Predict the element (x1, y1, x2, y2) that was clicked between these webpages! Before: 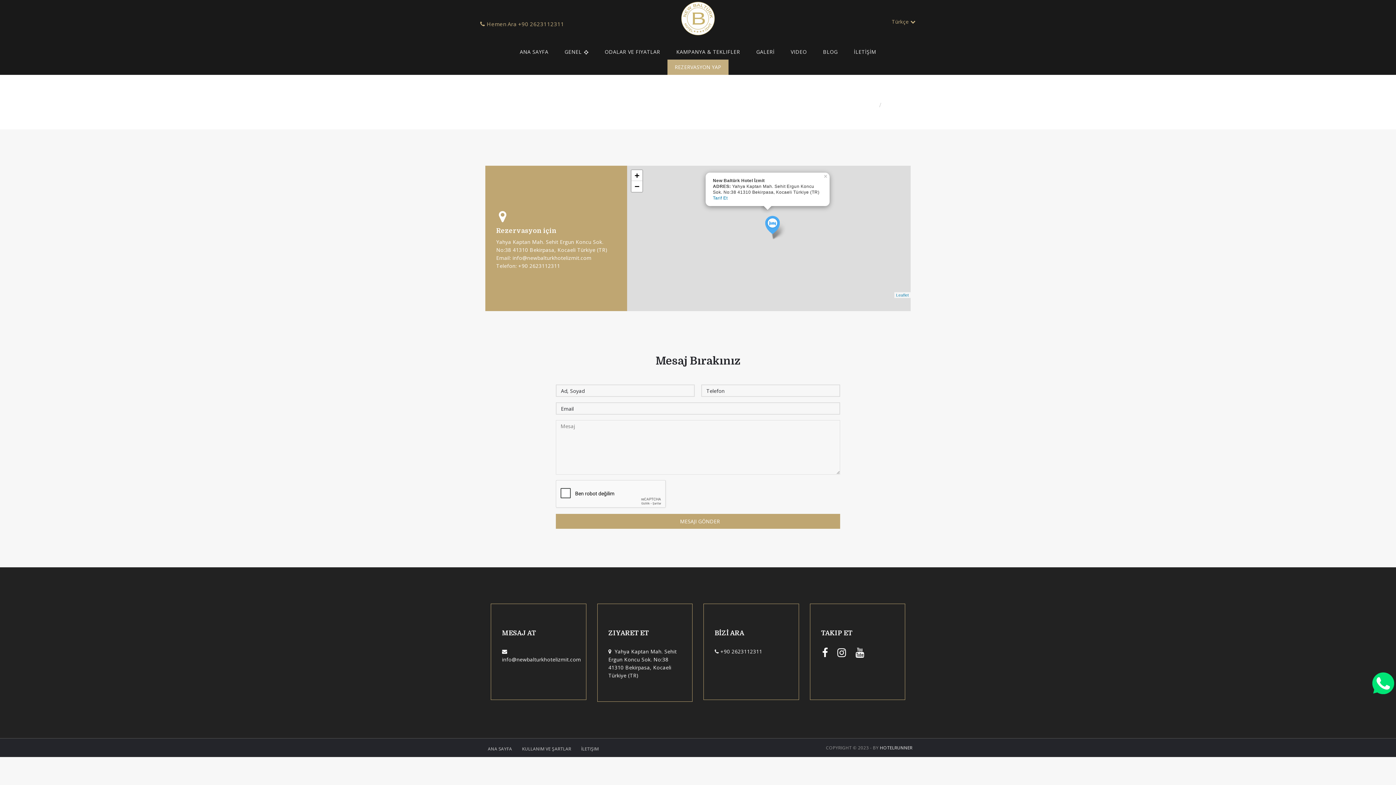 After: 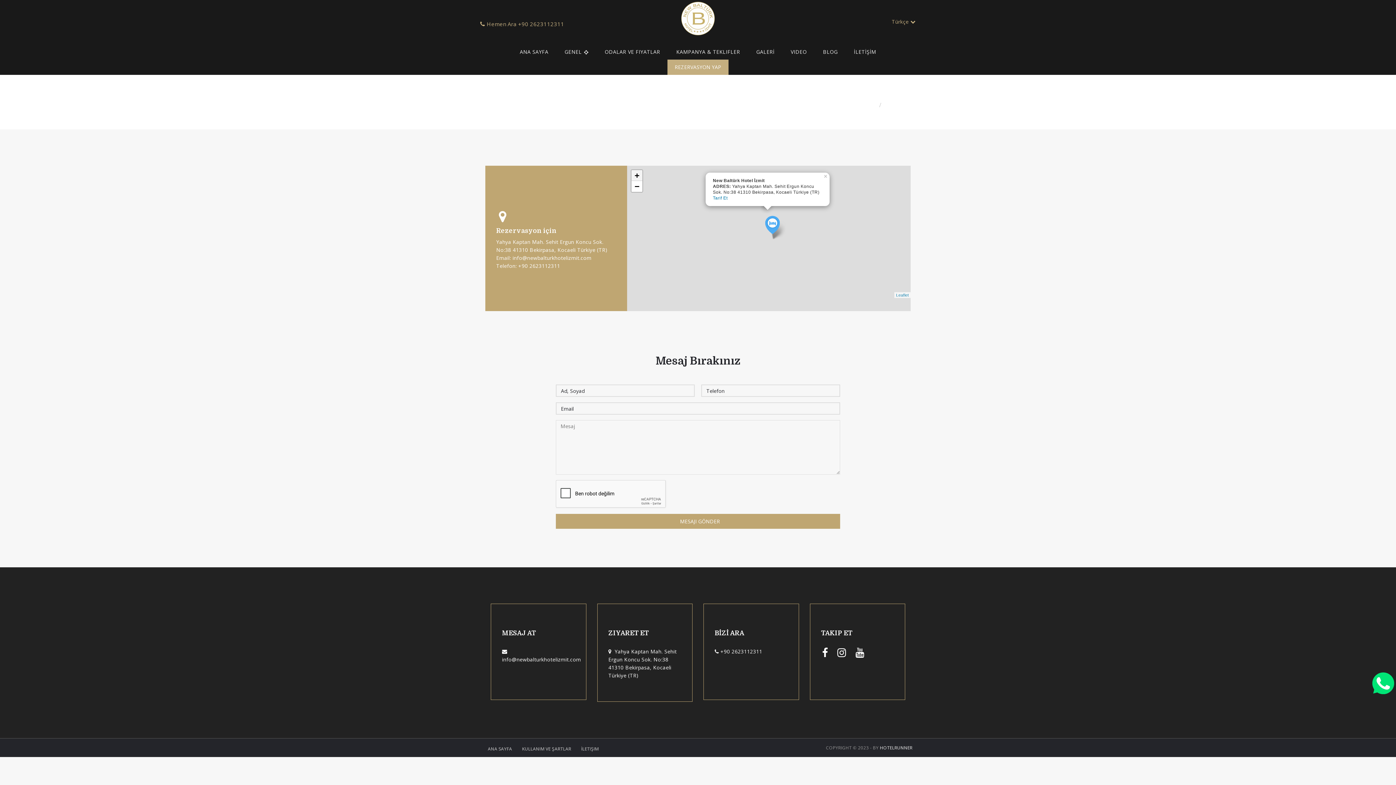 Action: bbox: (631, 170, 642, 181) label: Zoom in